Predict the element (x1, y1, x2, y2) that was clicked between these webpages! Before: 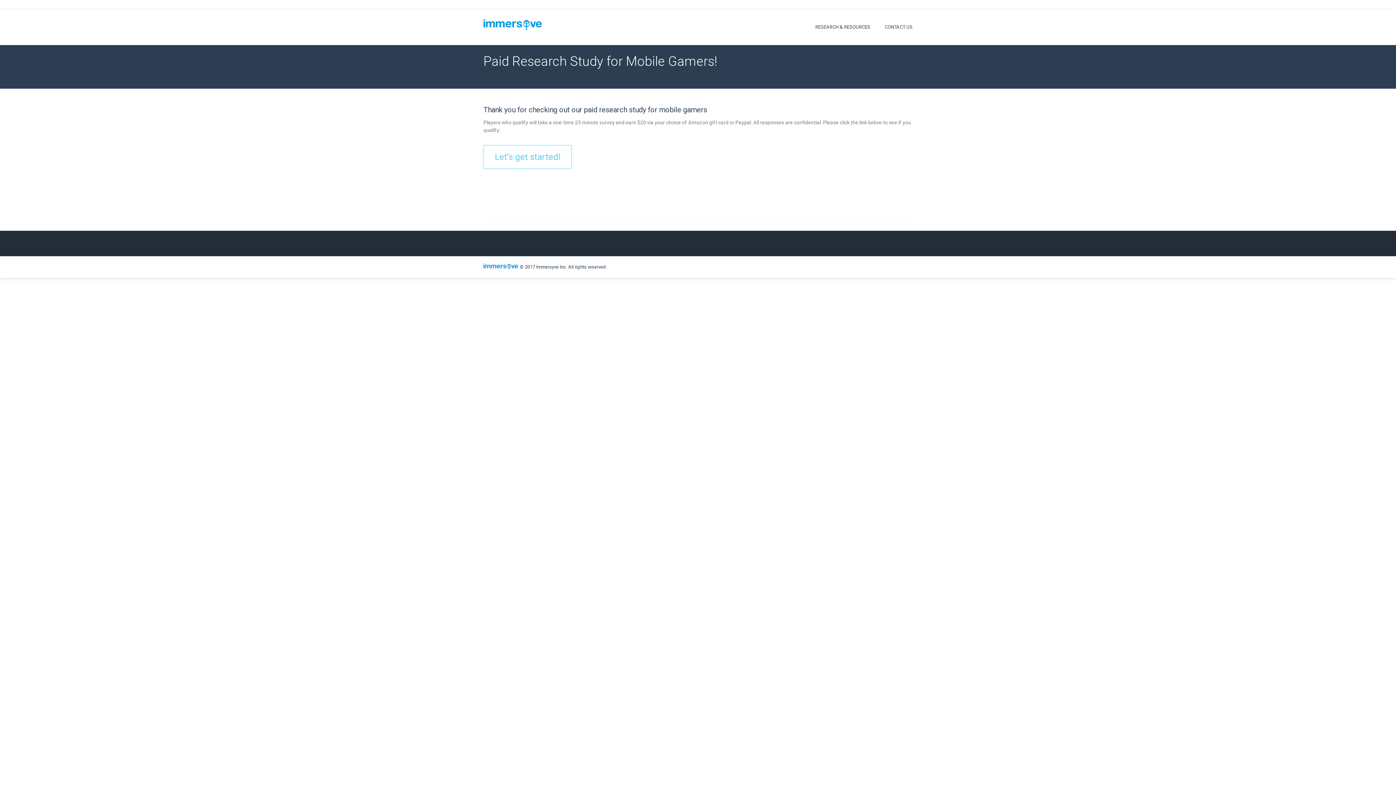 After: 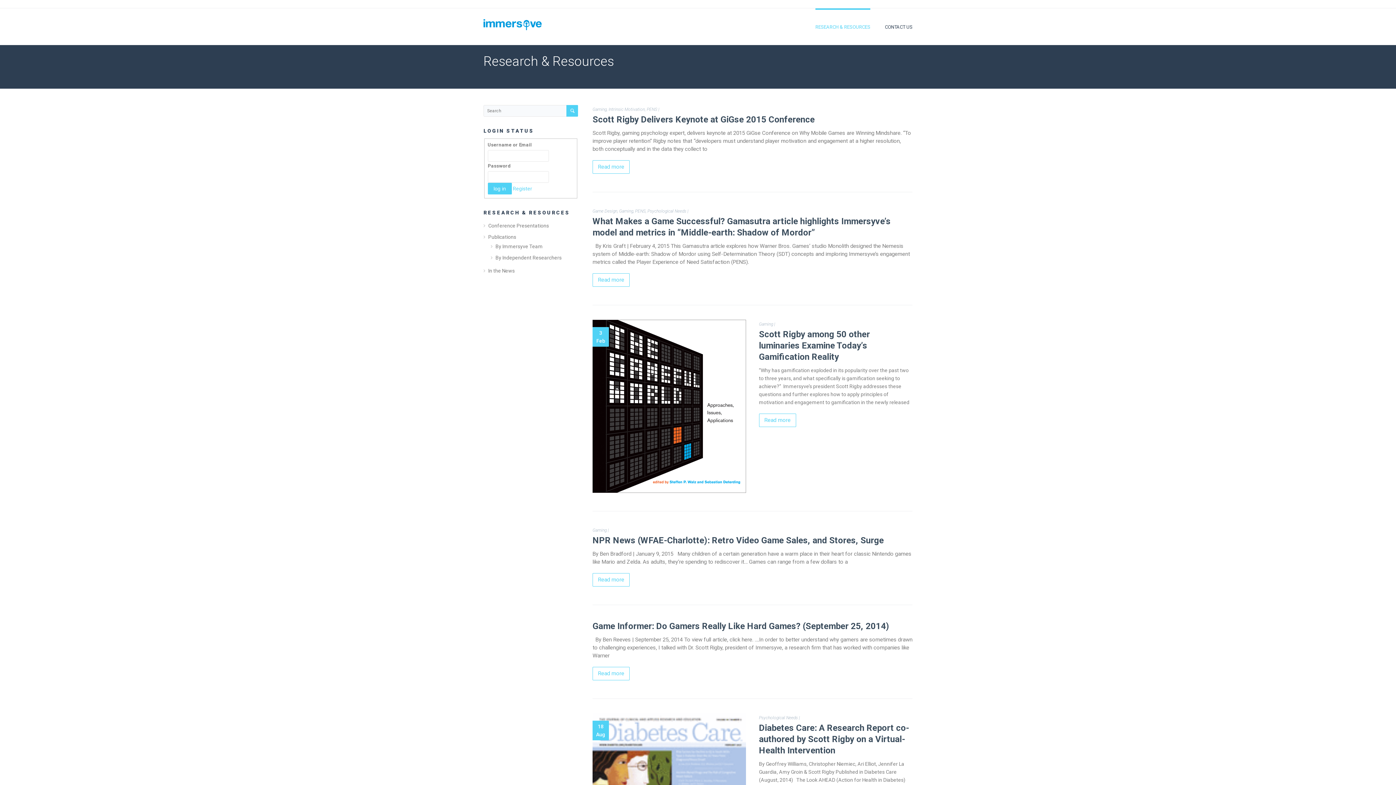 Action: label: RESEARCH & RESOURCES bbox: (815, 8, 870, 31)